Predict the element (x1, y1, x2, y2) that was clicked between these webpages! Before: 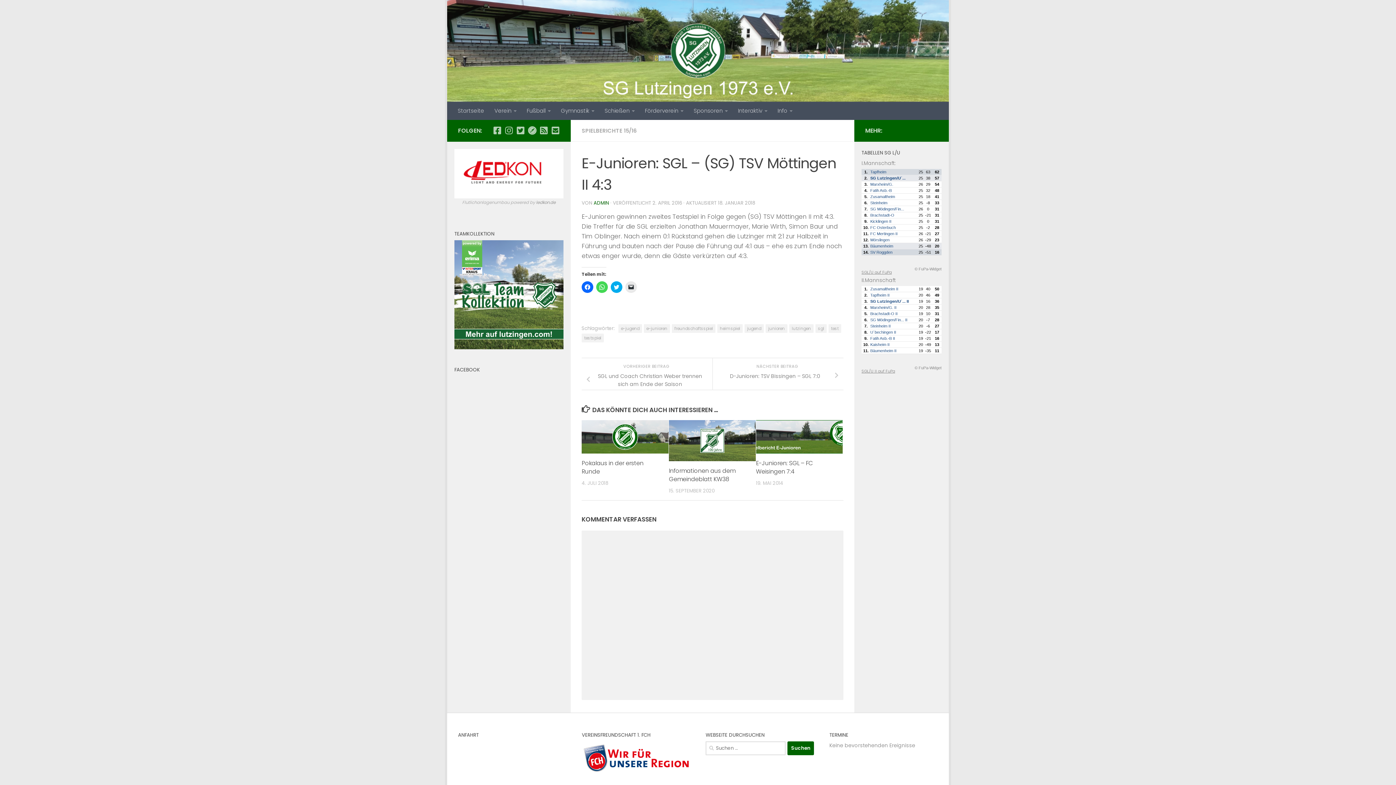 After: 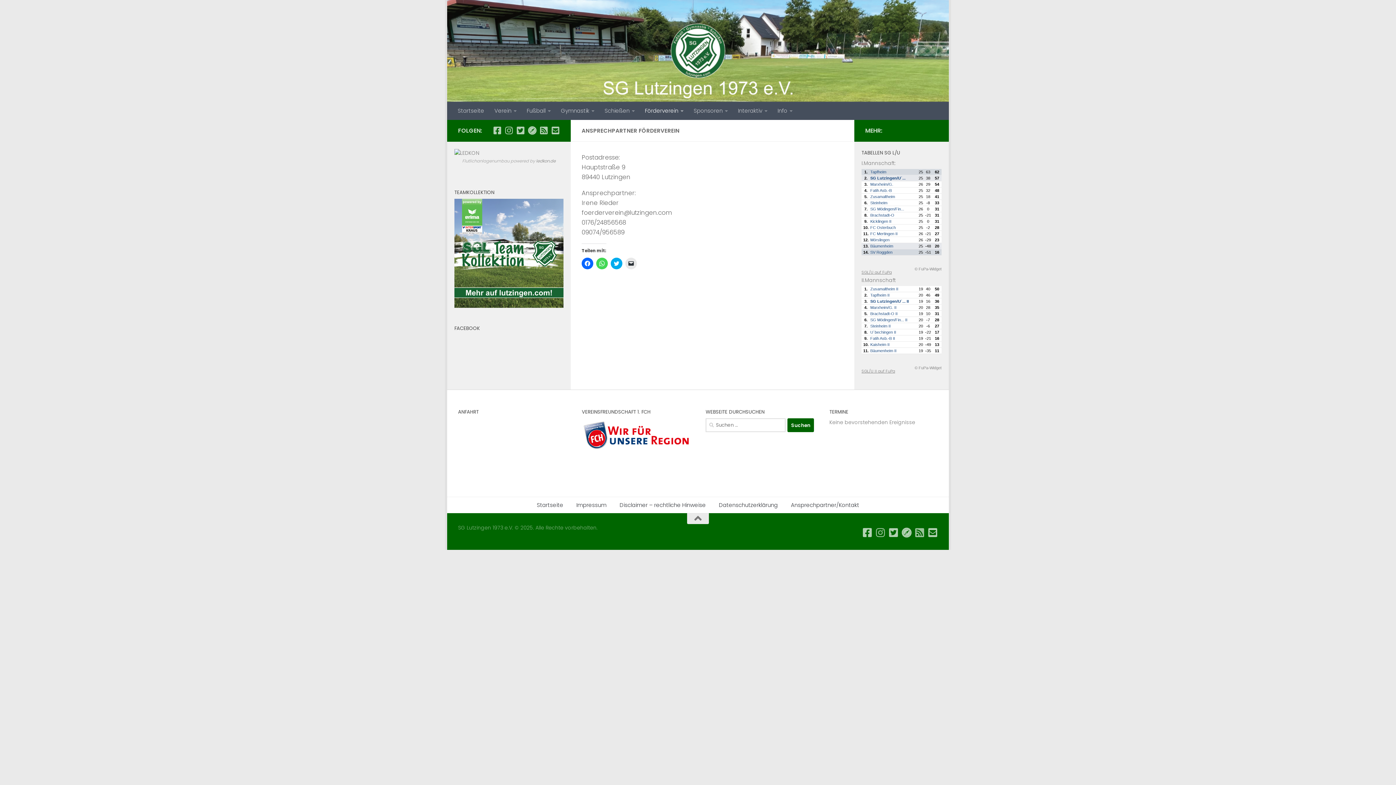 Action: label: Förderverein bbox: (640, 101, 688, 120)